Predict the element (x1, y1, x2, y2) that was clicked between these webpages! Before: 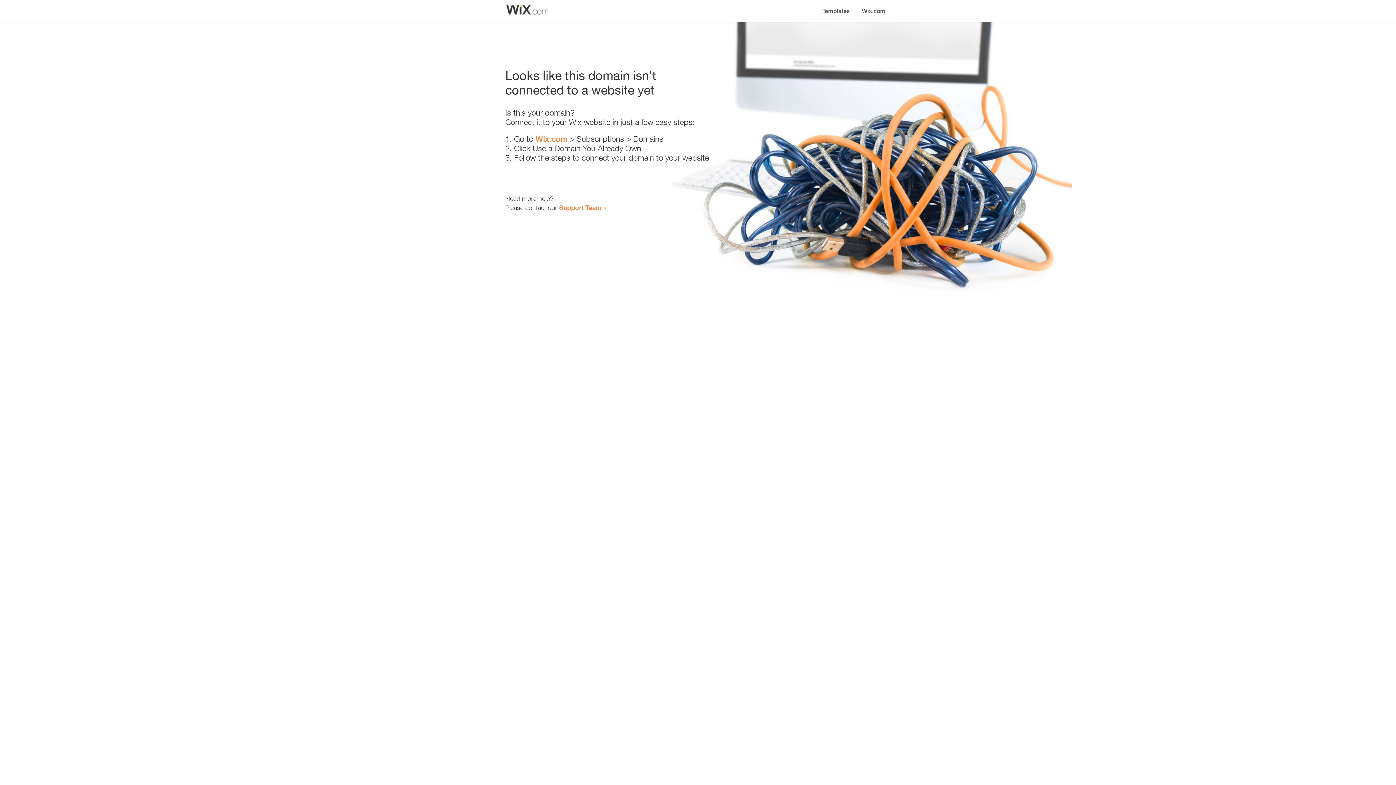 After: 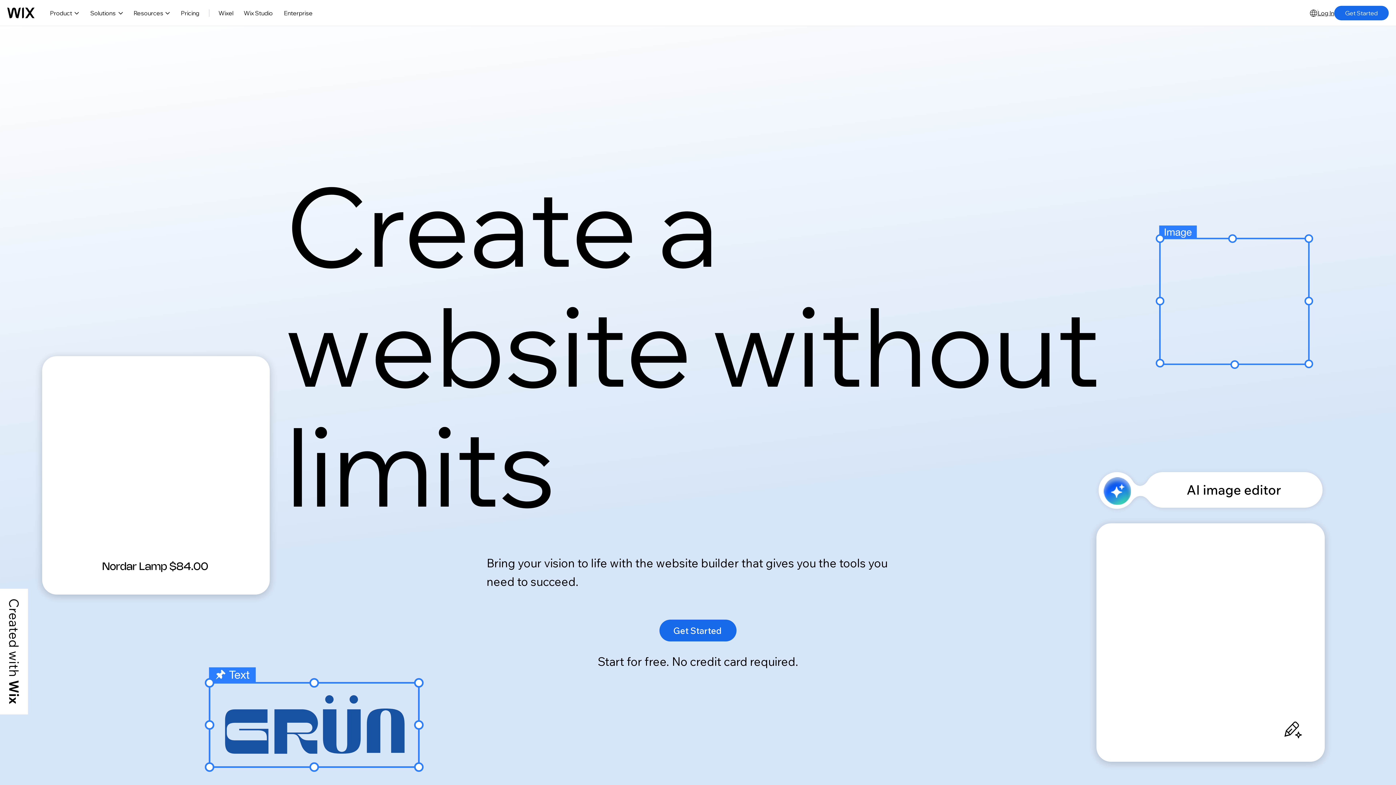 Action: label: Wix.com bbox: (856, 0, 890, 14)